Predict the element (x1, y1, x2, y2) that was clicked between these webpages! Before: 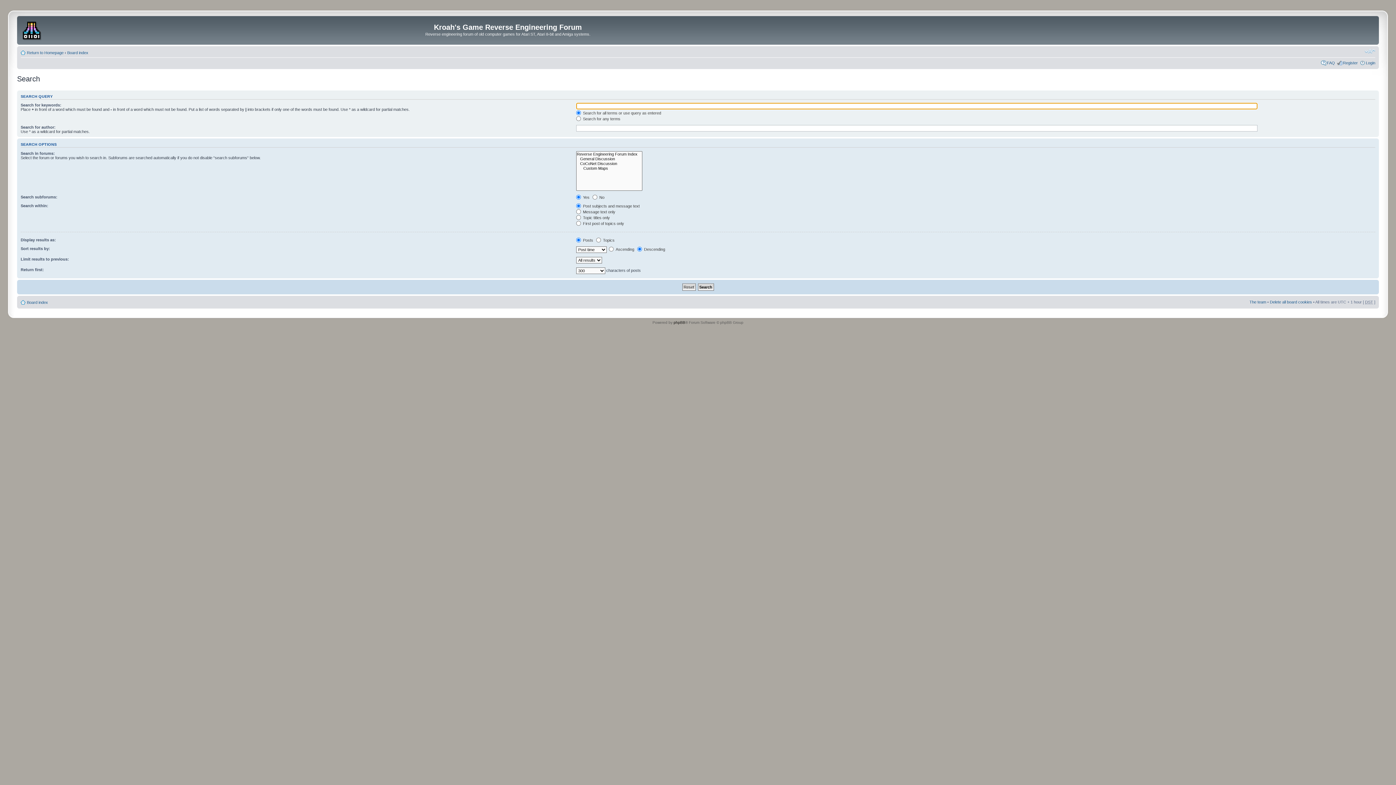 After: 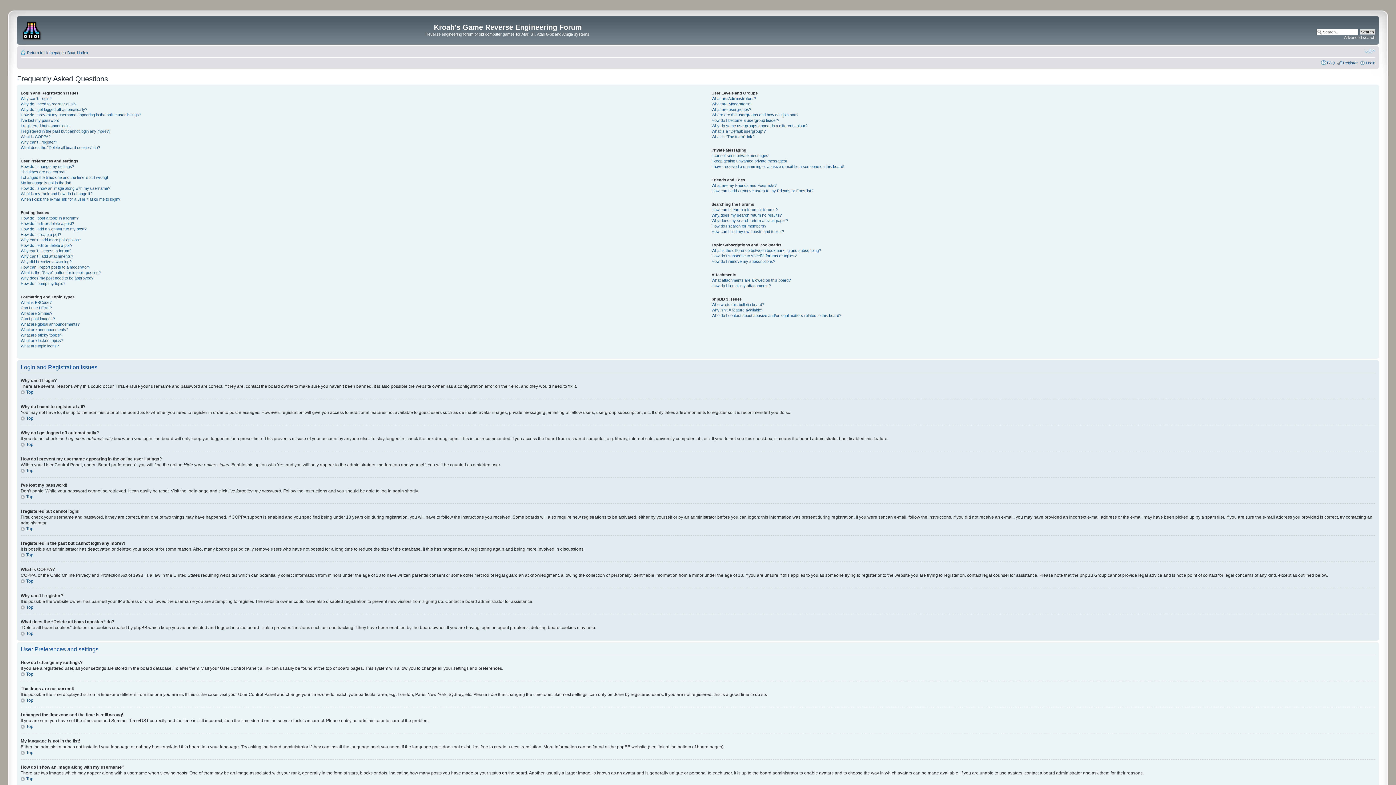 Action: label: FAQ bbox: (1327, 60, 1335, 64)